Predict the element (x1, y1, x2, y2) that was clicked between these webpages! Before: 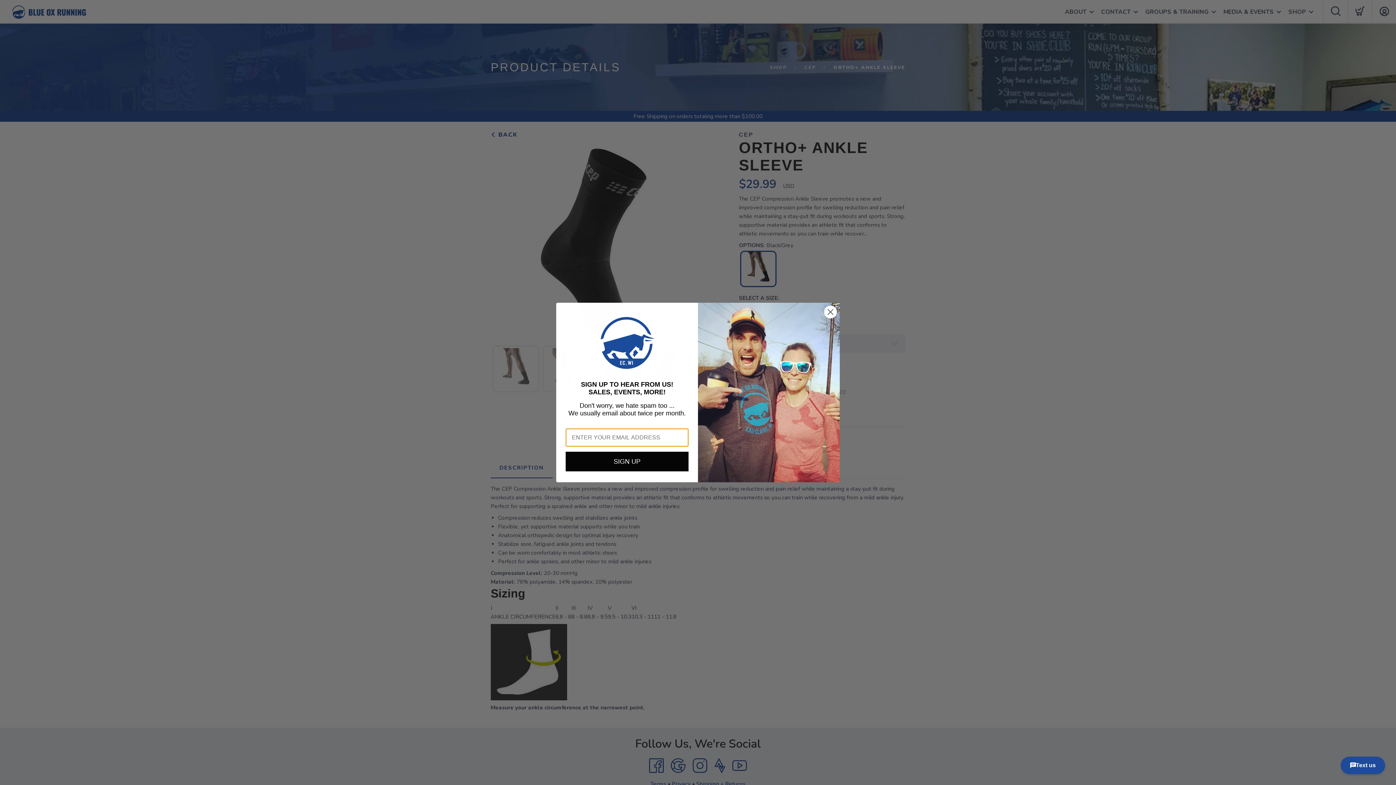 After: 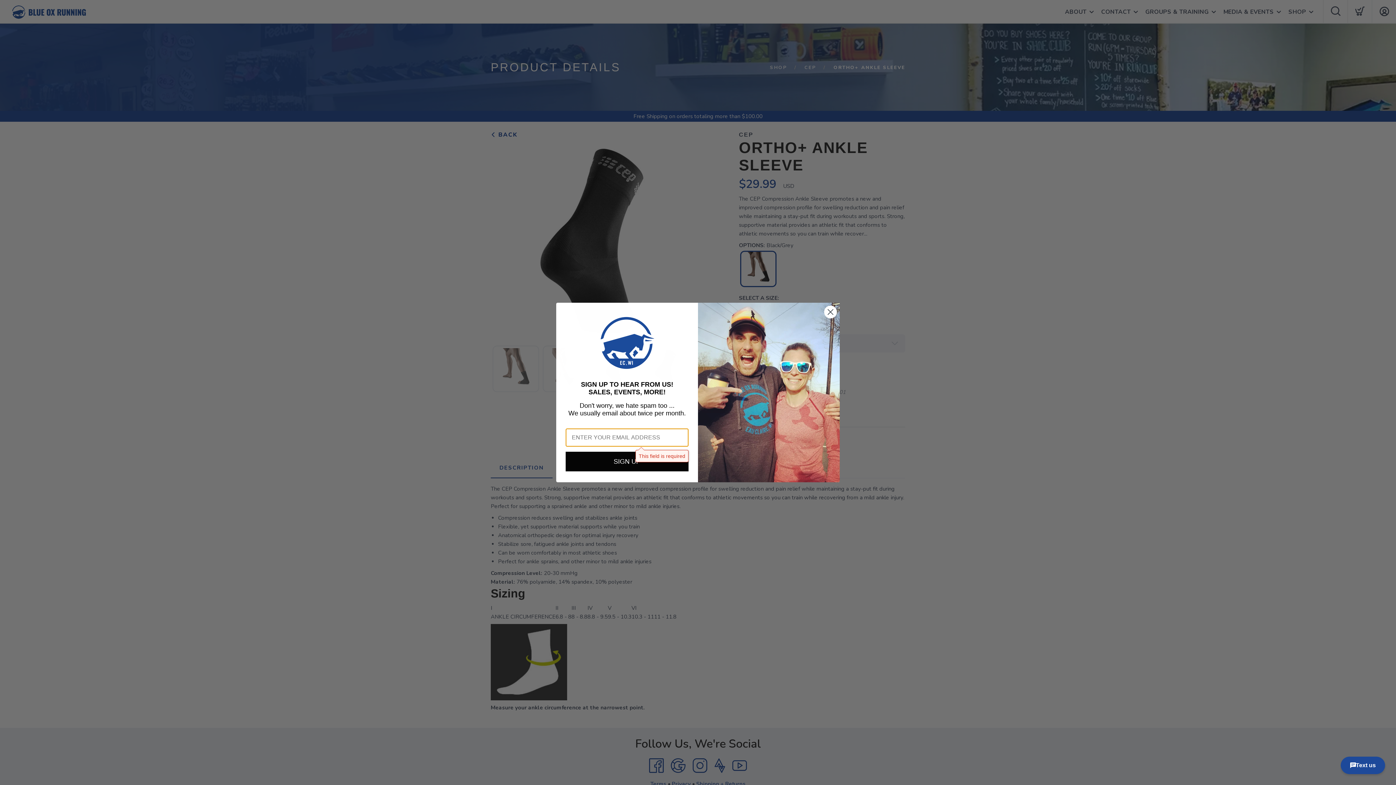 Action: bbox: (598, 313, 656, 372) label: Submit and close form